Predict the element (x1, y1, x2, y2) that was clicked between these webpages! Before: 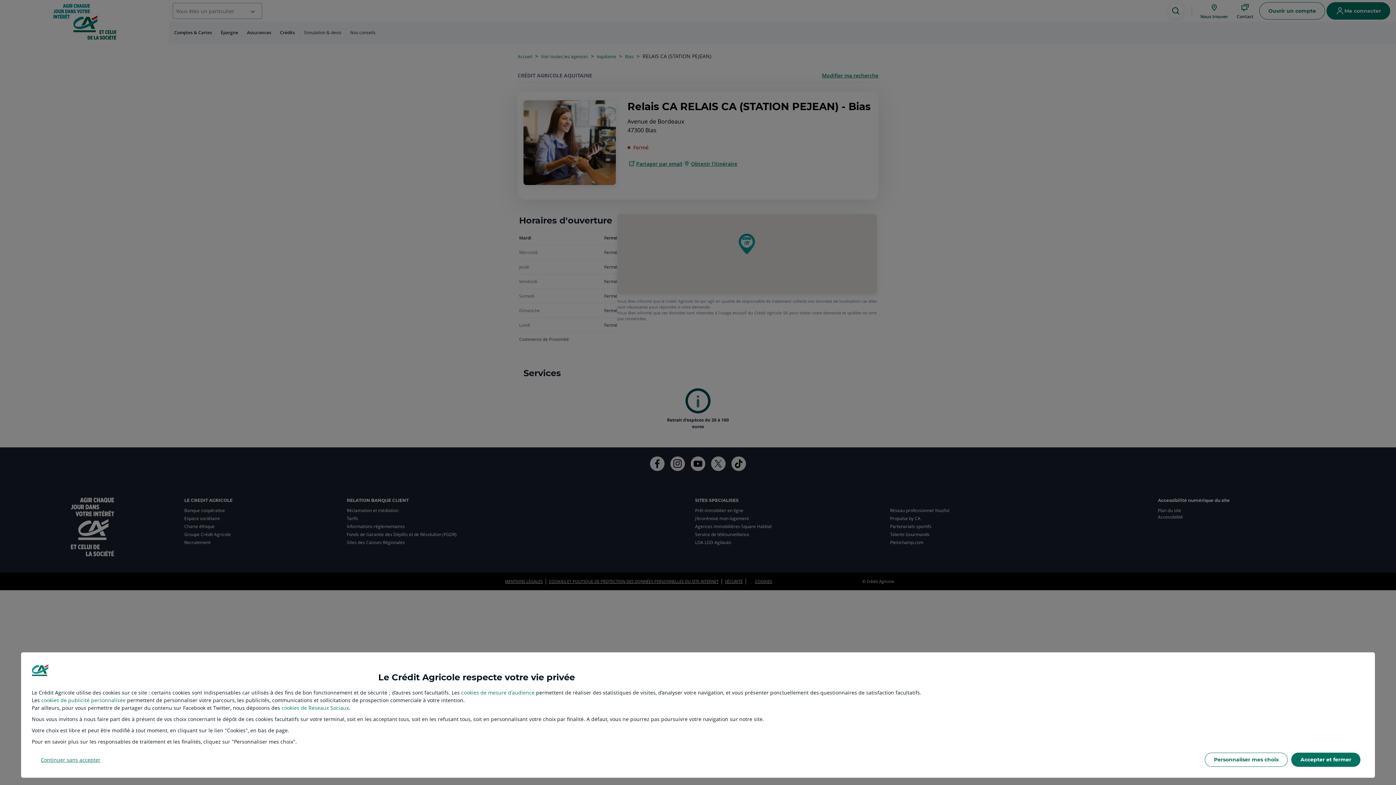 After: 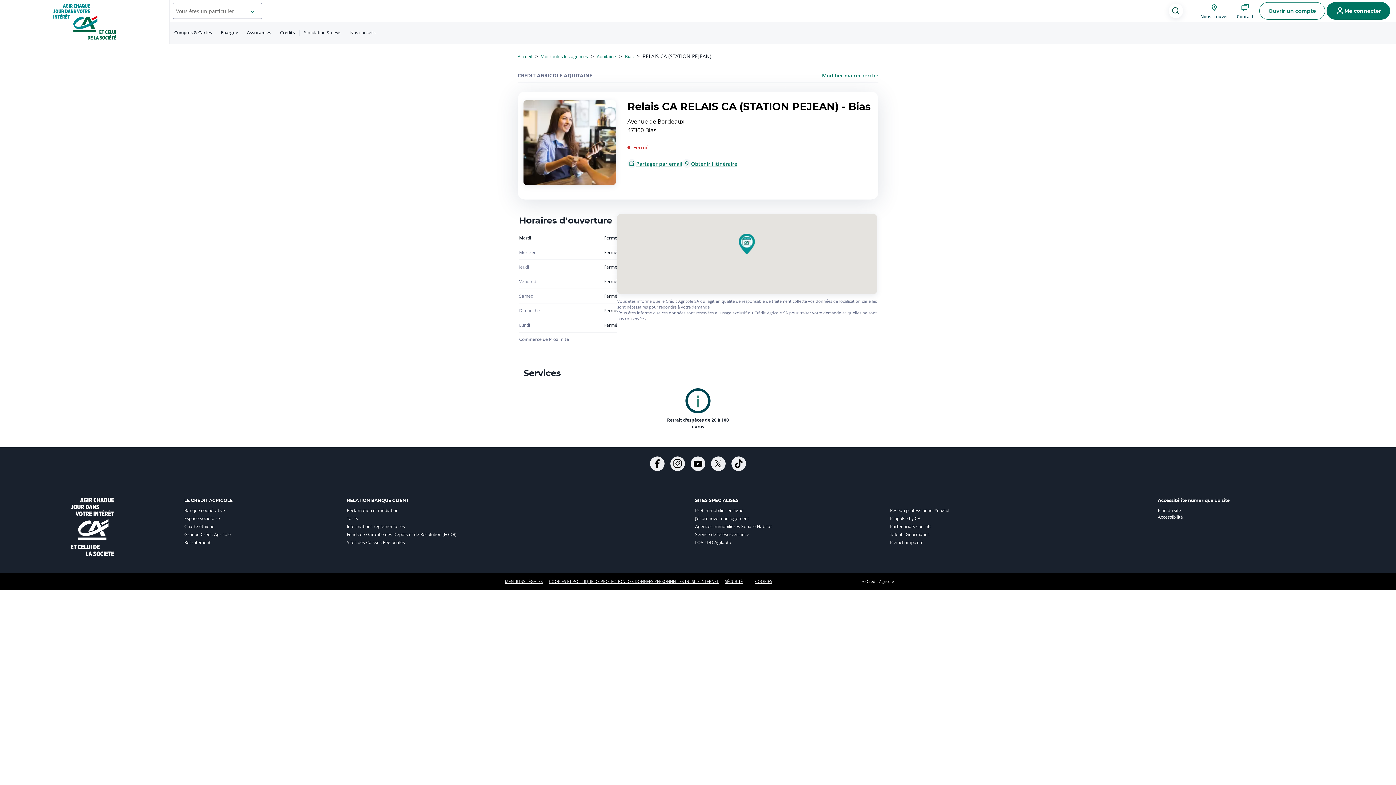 Action: label: Accepter et fermer bbox: (1291, 753, 1360, 767)